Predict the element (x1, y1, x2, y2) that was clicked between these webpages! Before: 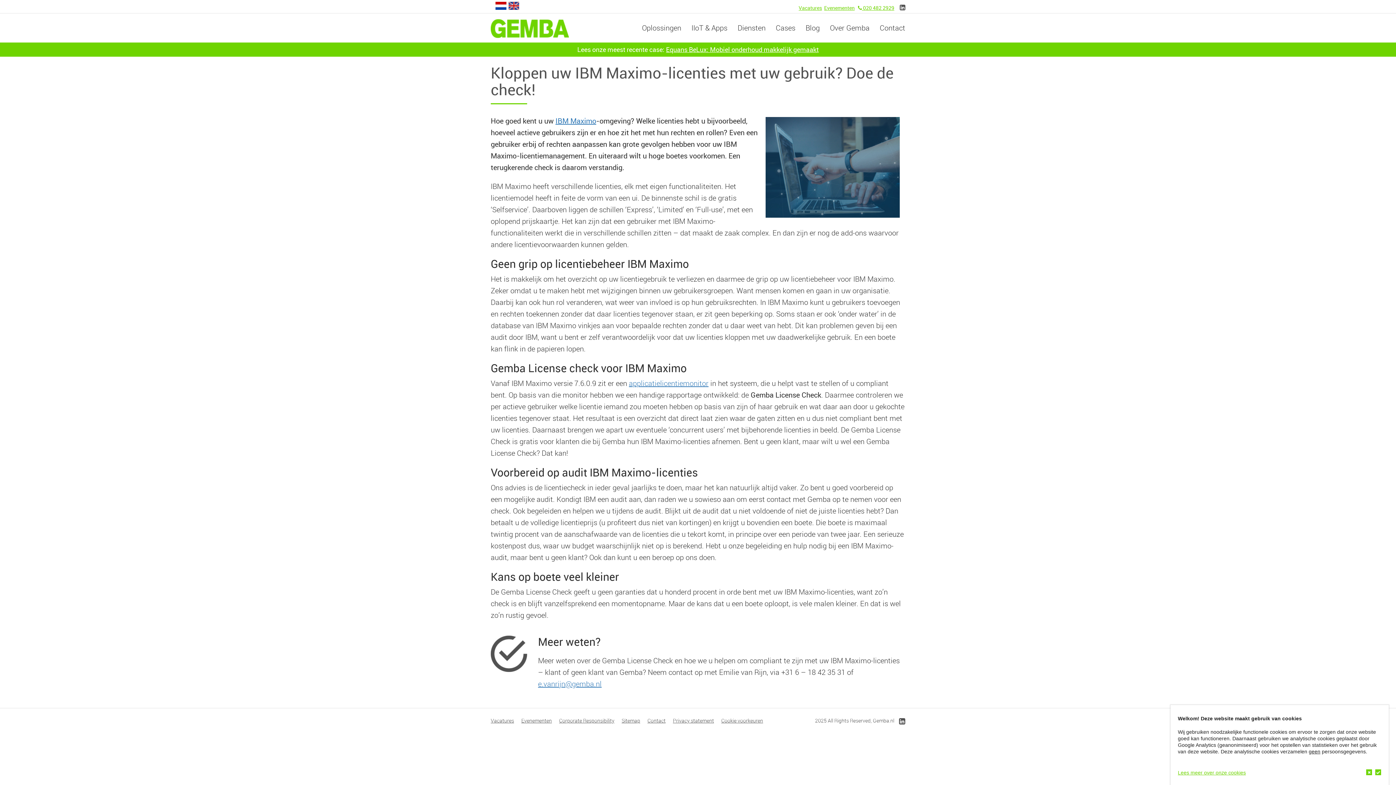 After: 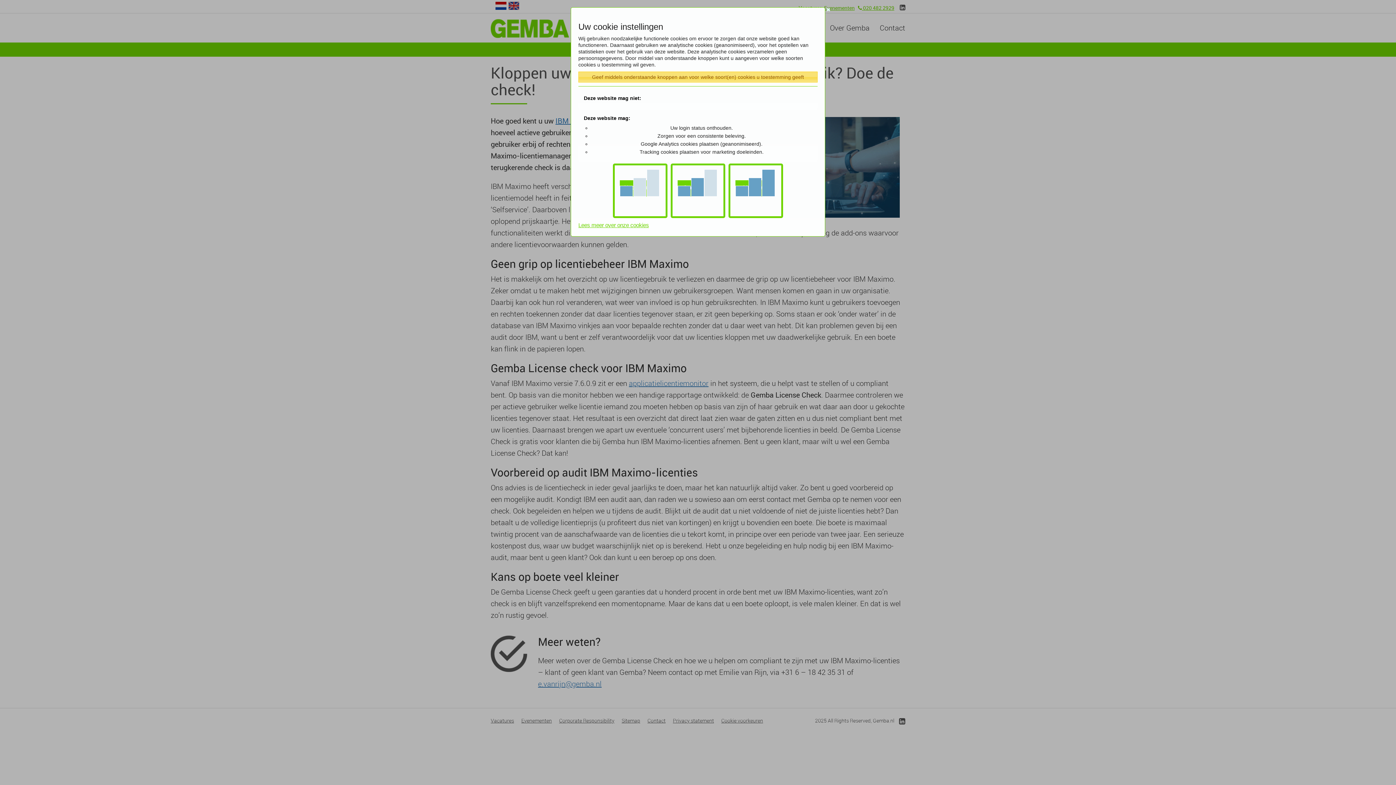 Action: label: Cookie voorkeuren bbox: (721, 717, 763, 724)